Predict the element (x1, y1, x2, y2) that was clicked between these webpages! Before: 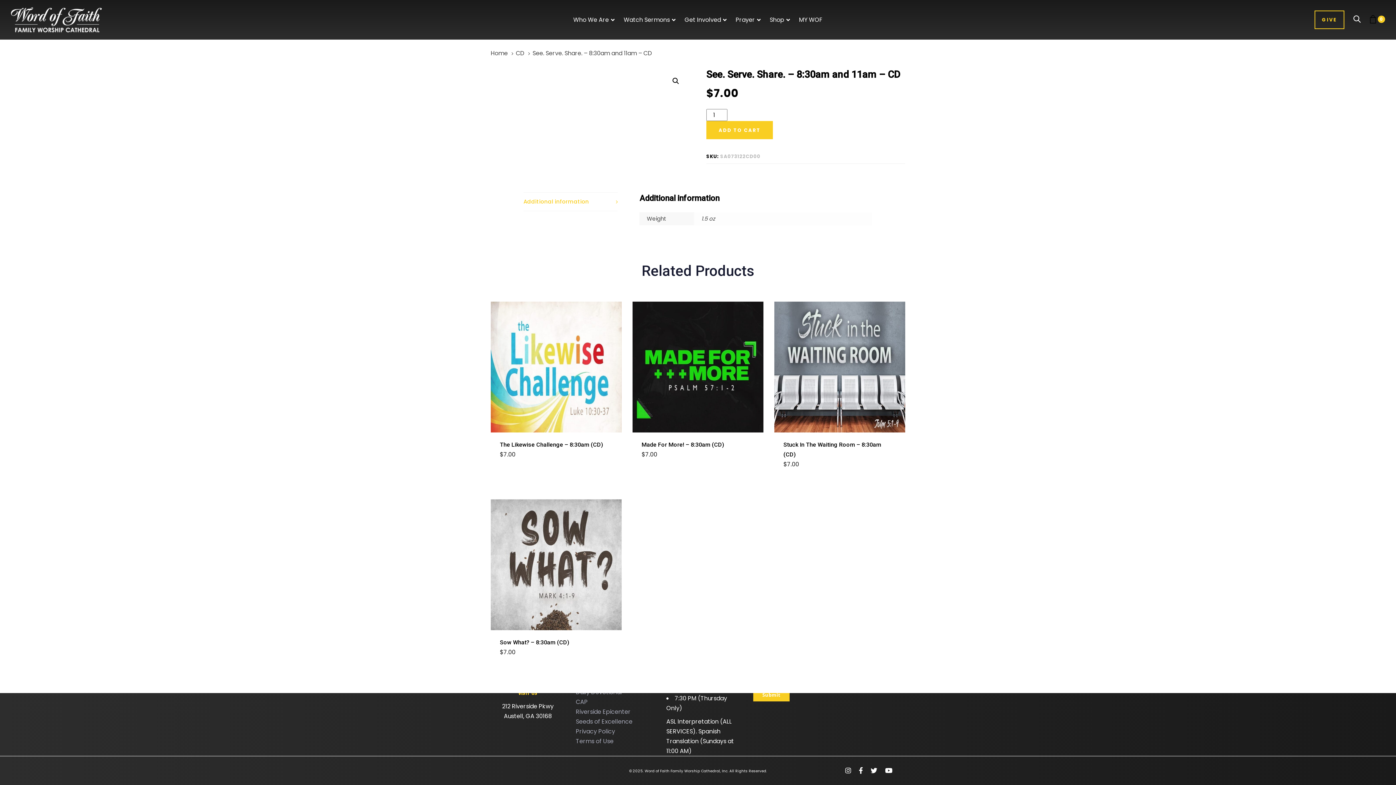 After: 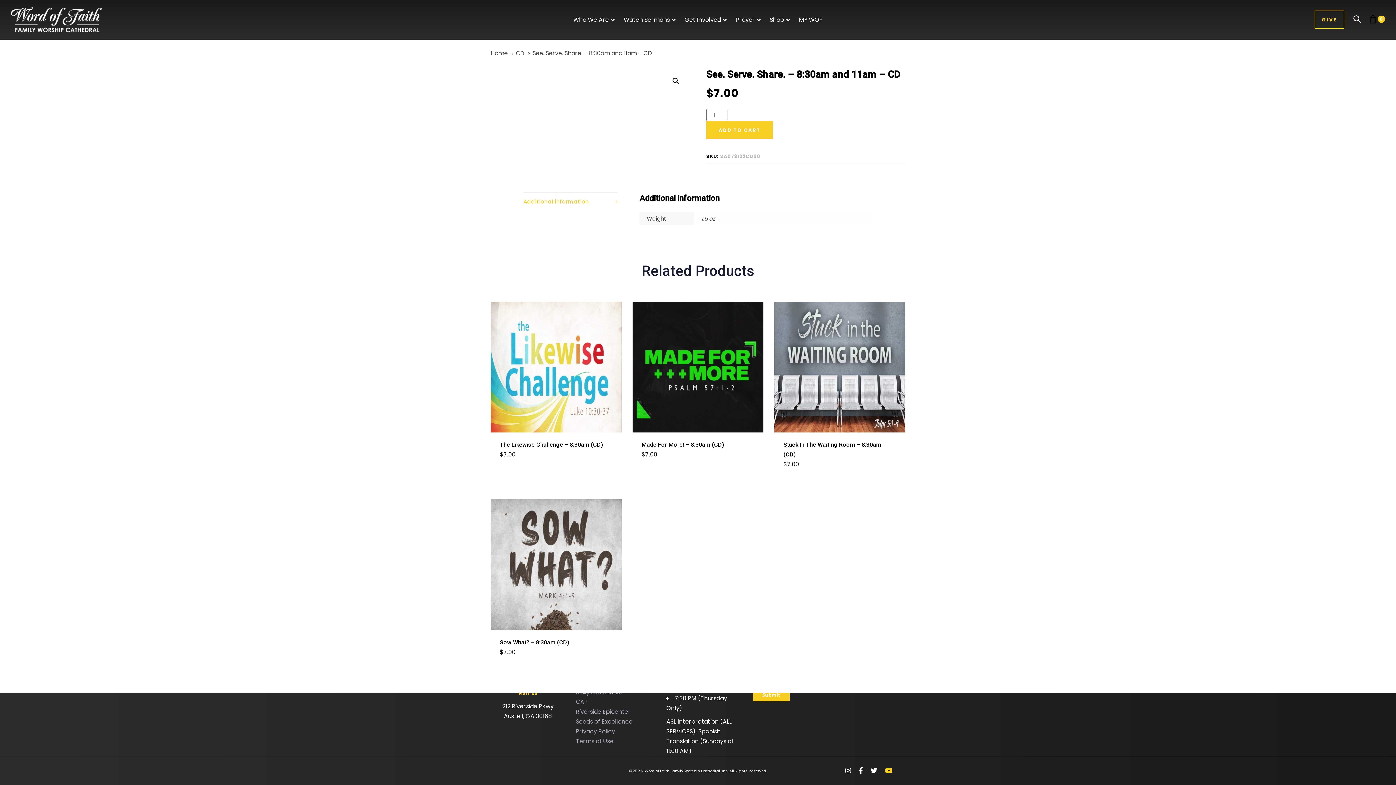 Action: bbox: (885, 766, 892, 775)